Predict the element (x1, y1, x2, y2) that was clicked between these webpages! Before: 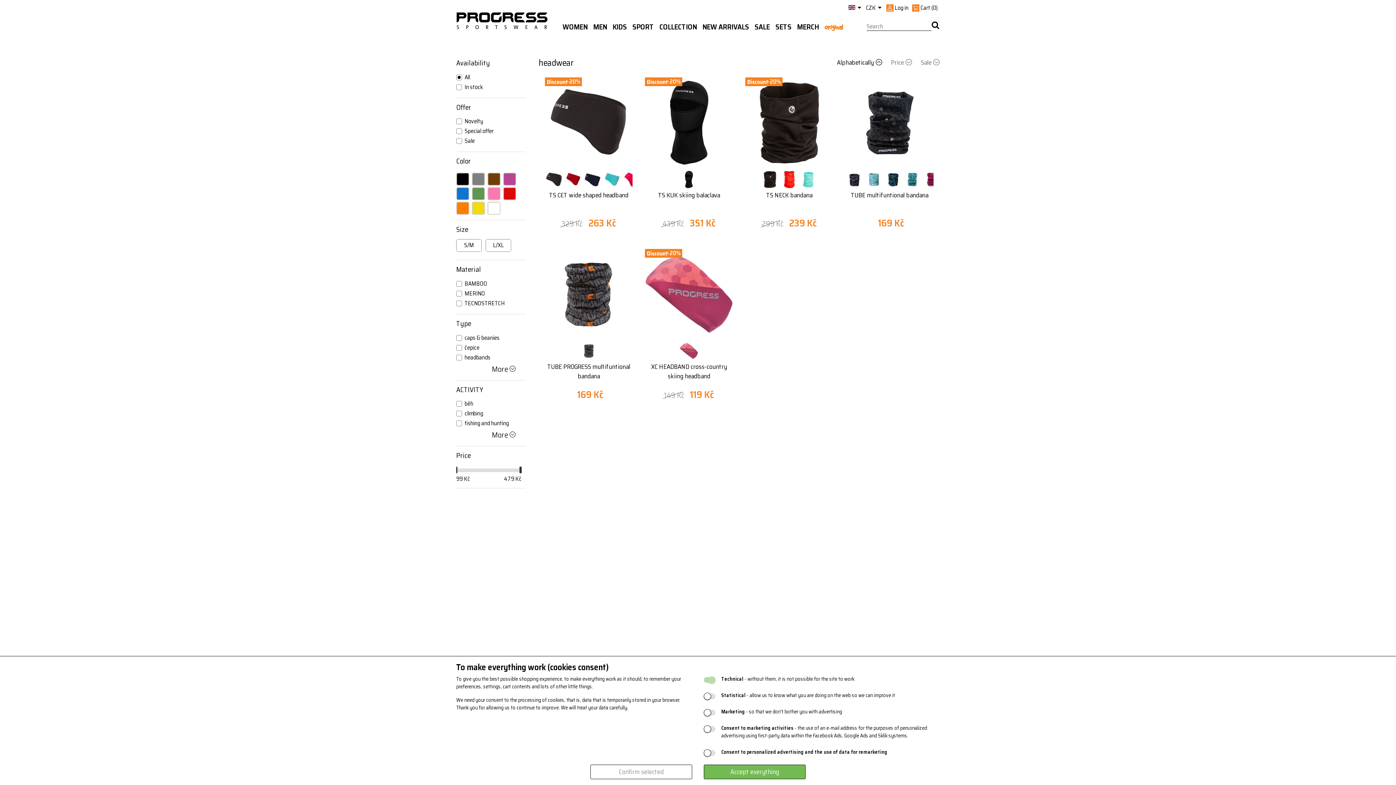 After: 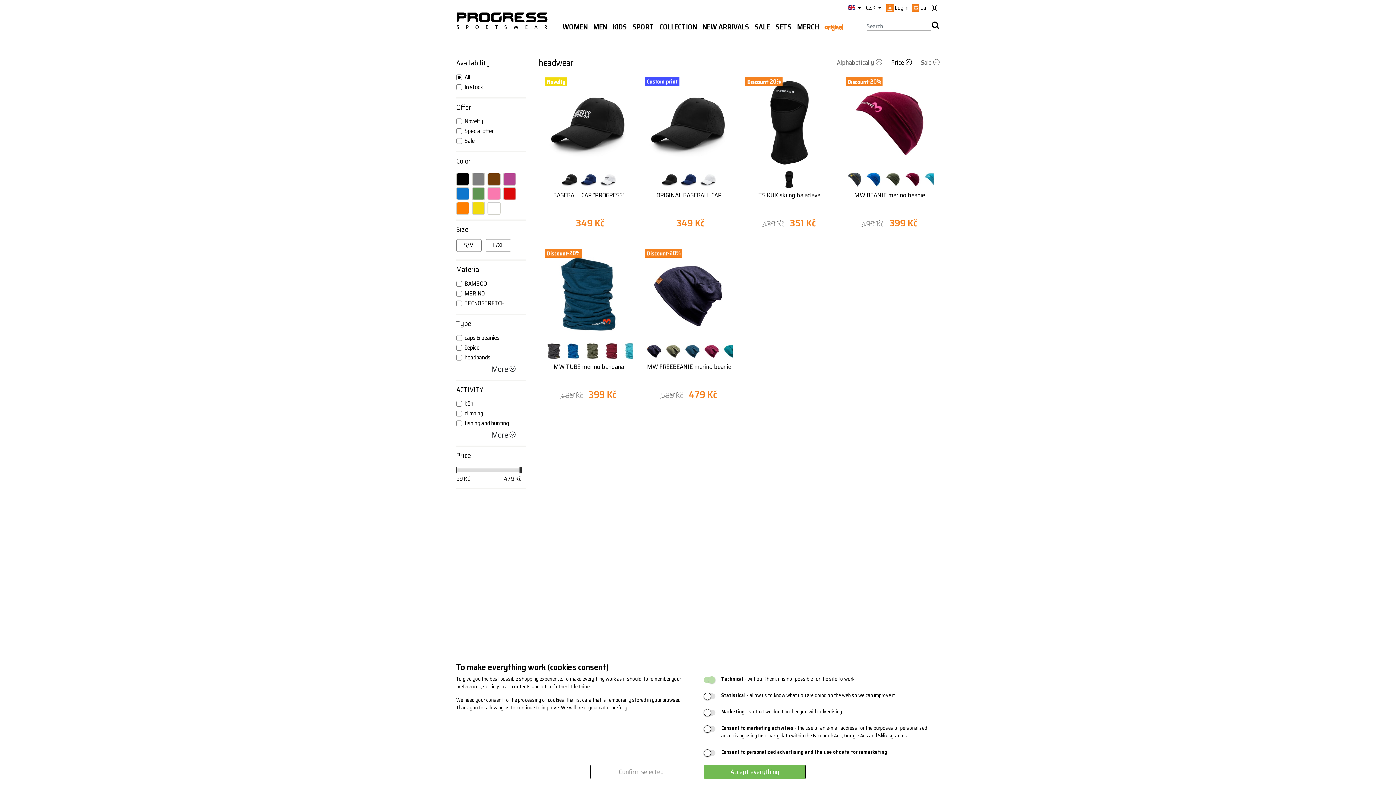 Action: label: Price  bbox: (883, 57, 913, 67)